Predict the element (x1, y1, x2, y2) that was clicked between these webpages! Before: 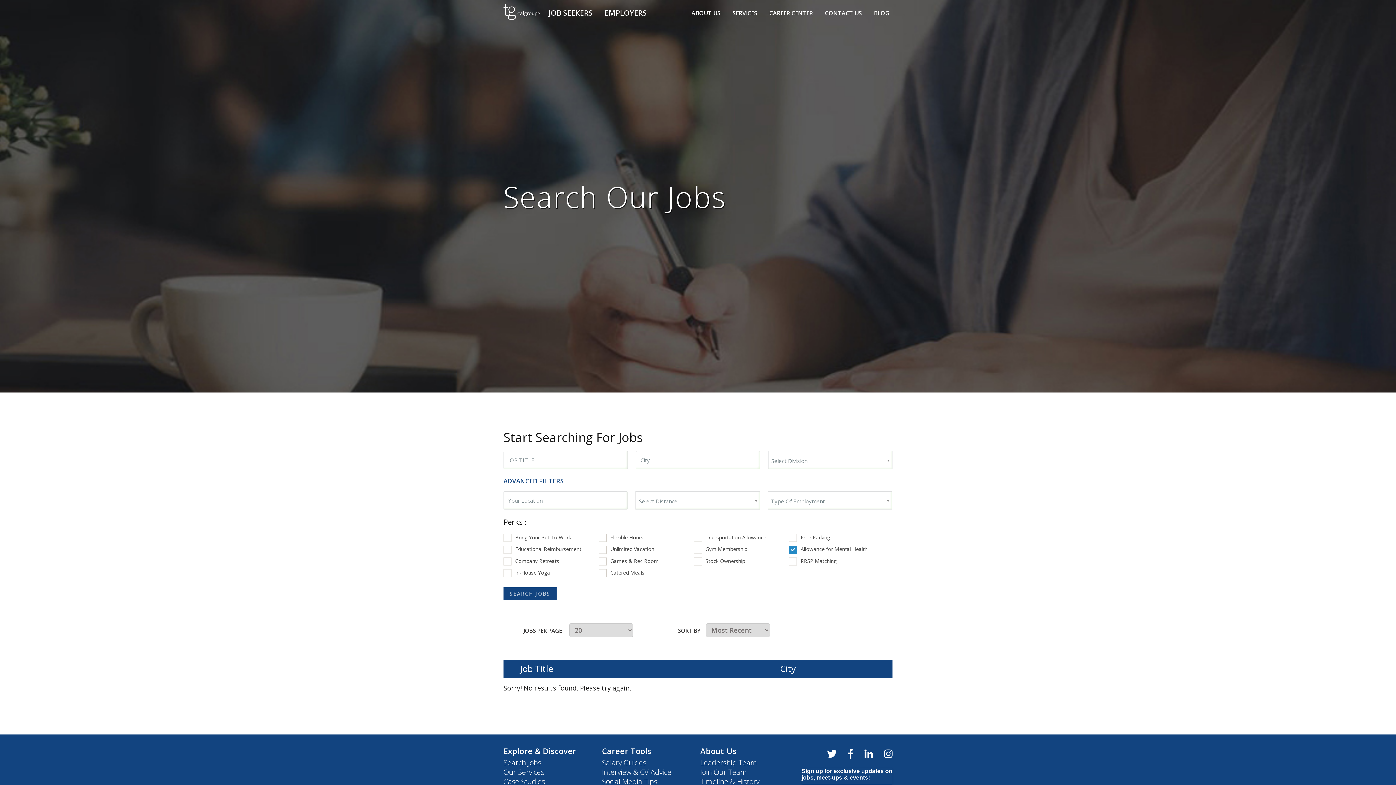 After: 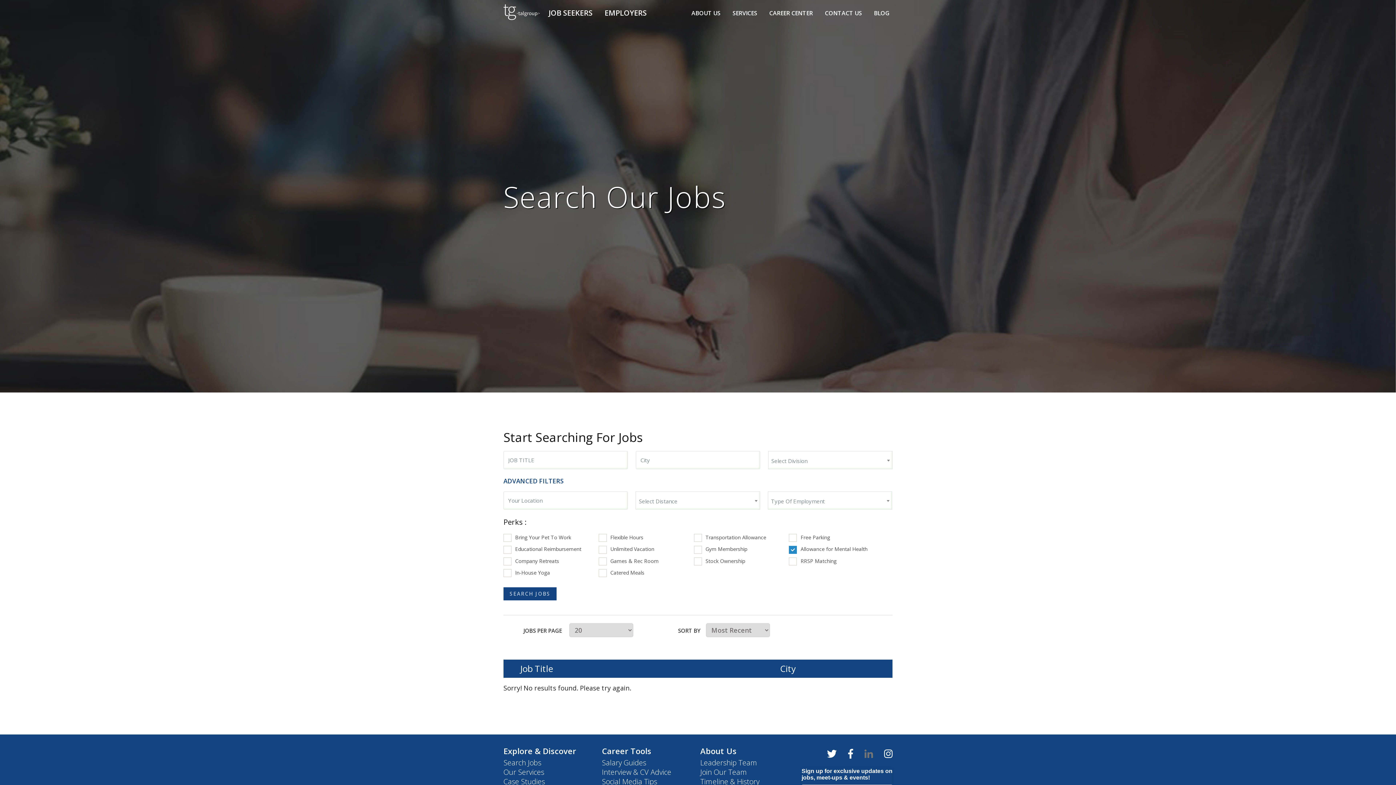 Action: bbox: (864, 749, 873, 759)